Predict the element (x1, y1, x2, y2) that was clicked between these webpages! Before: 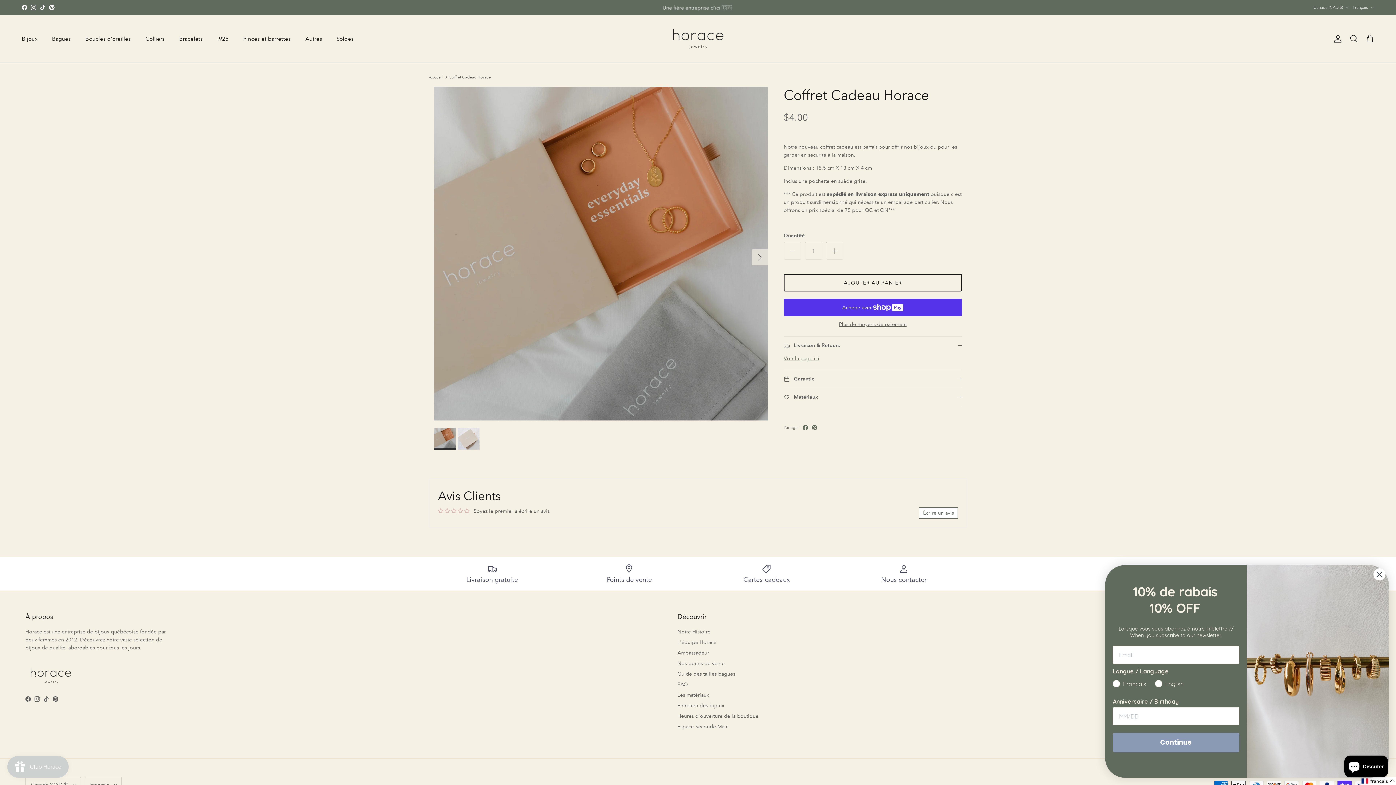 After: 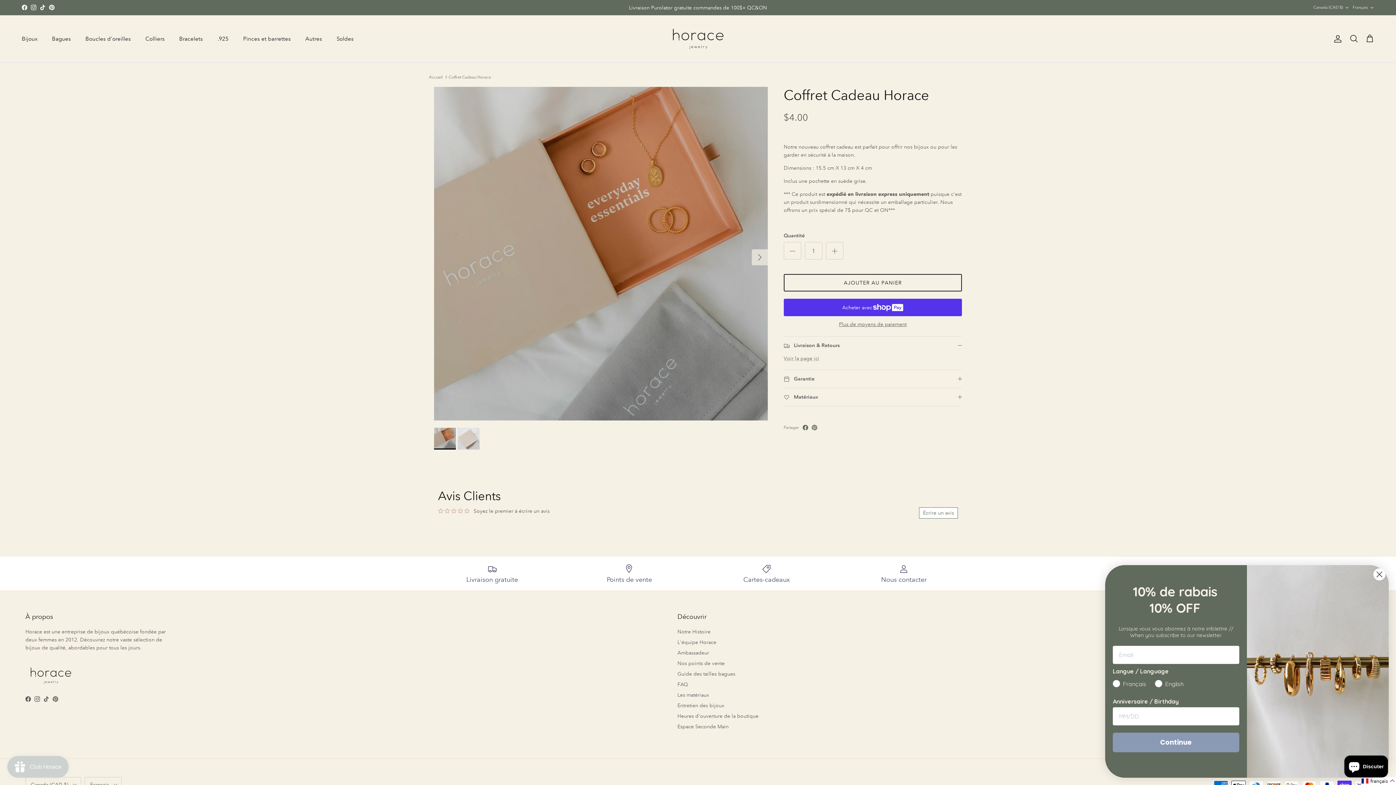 Action: label: Pinterest bbox: (52, 696, 58, 702)